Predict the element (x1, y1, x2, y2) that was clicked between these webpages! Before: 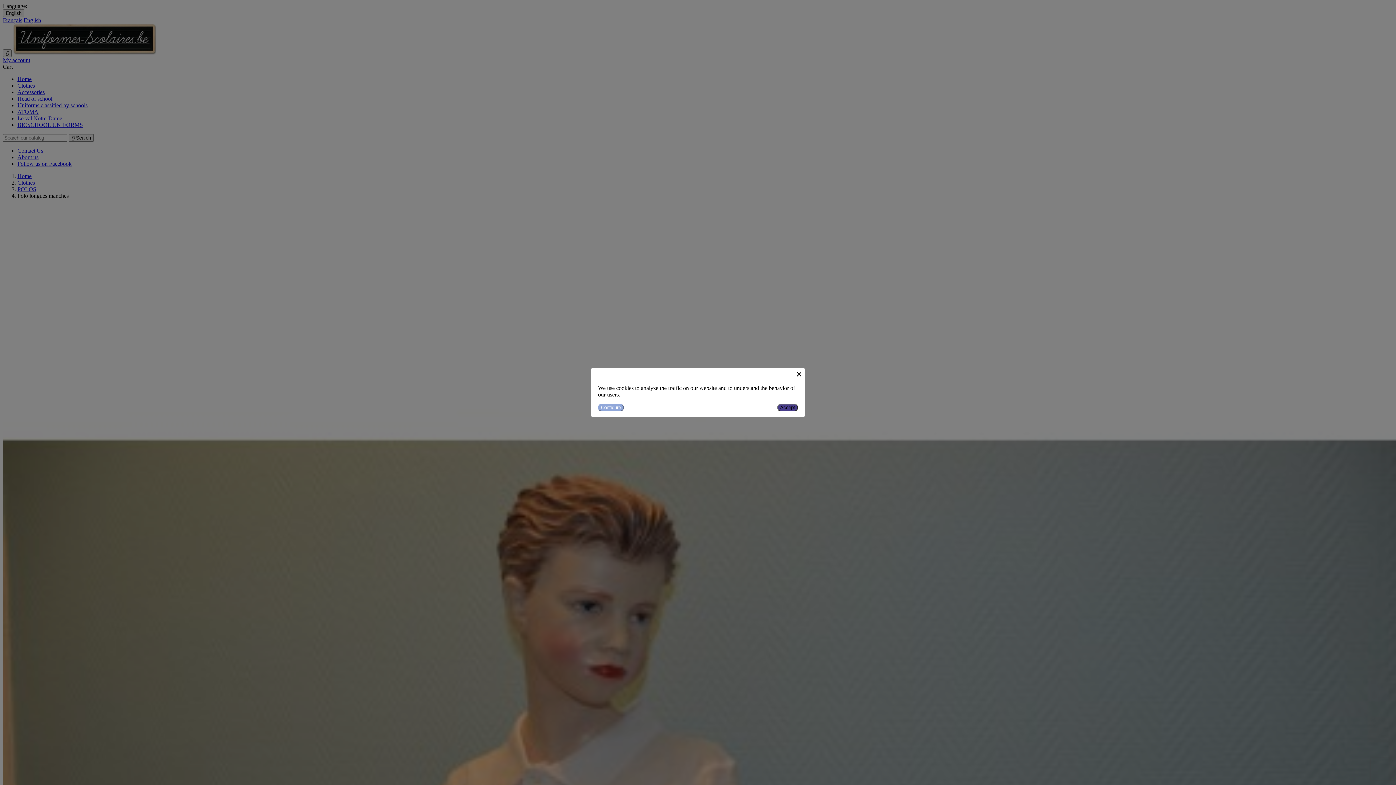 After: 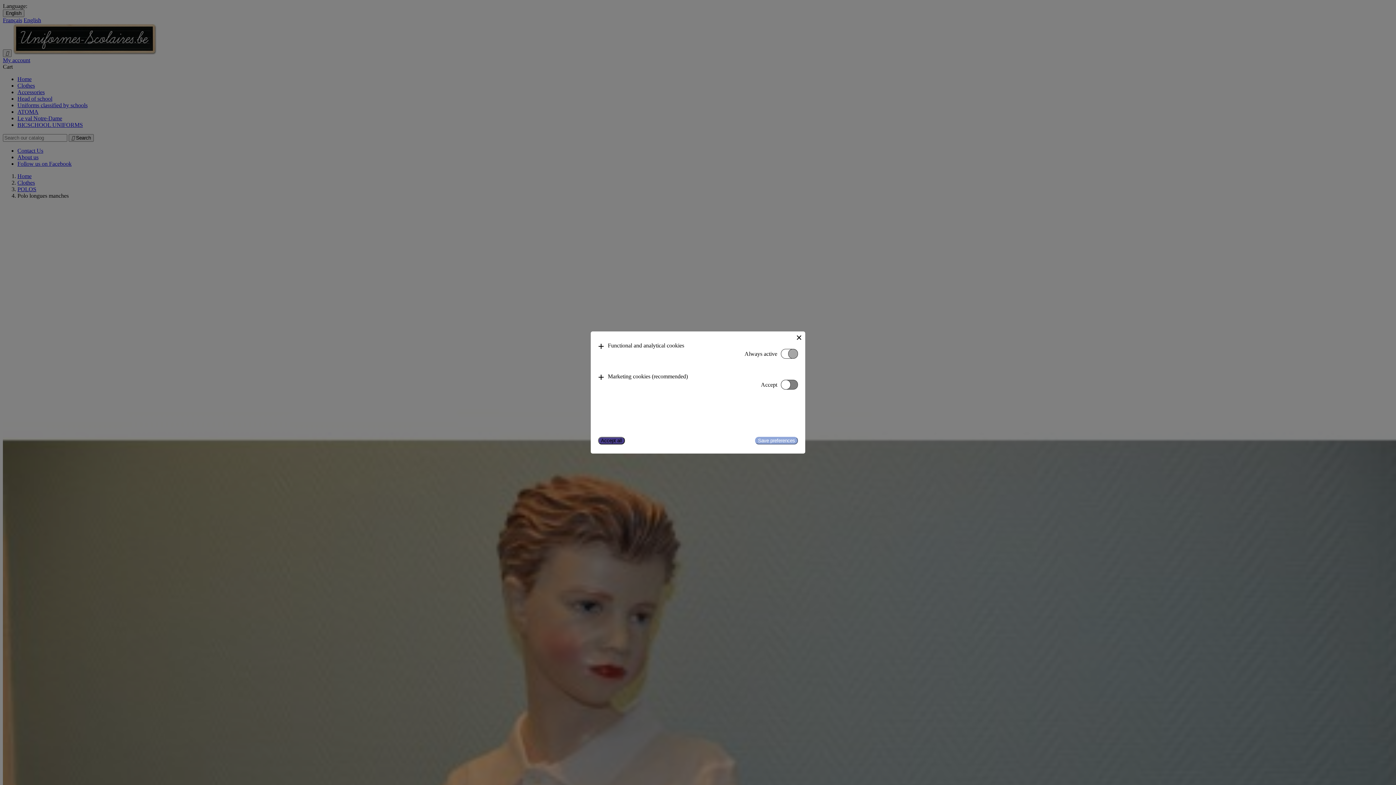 Action: label: Configure bbox: (598, 404, 624, 411)